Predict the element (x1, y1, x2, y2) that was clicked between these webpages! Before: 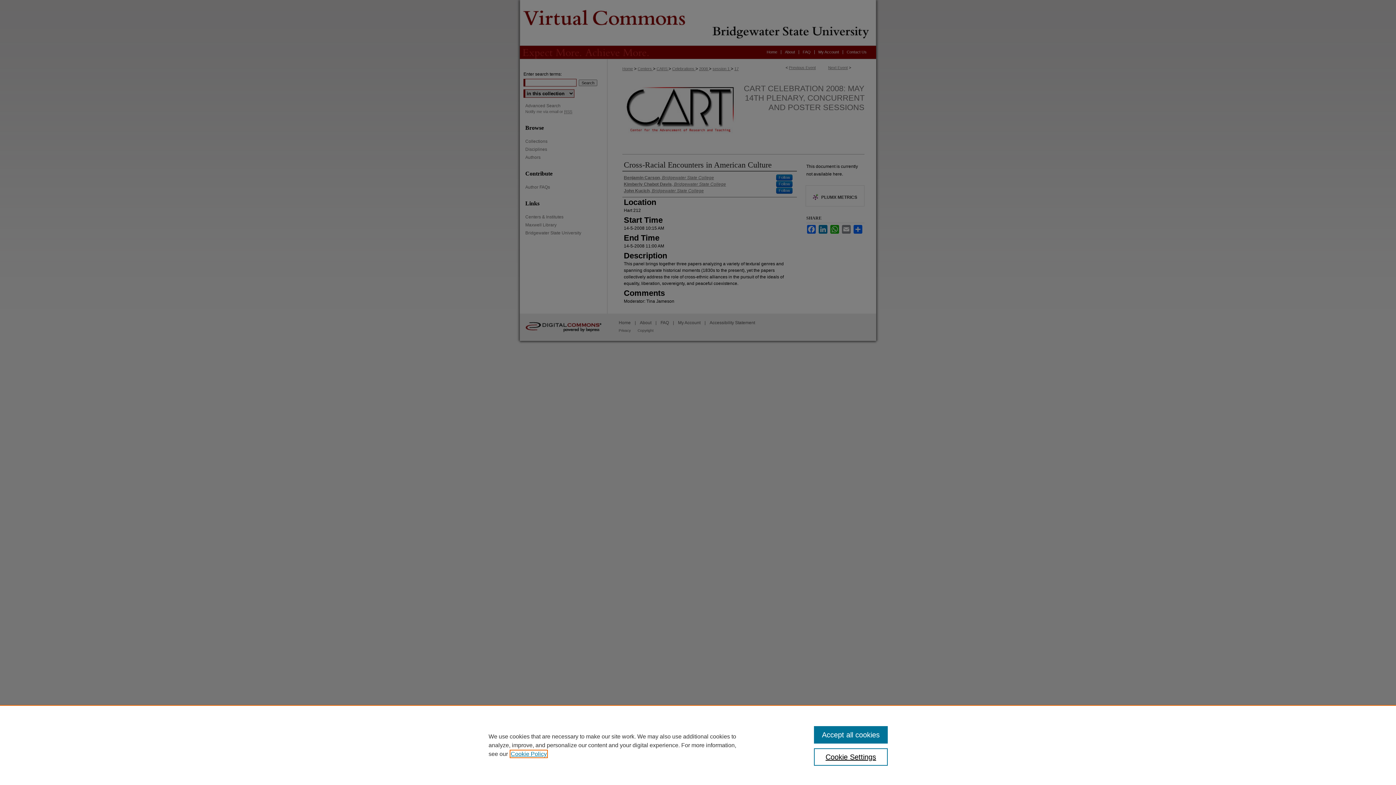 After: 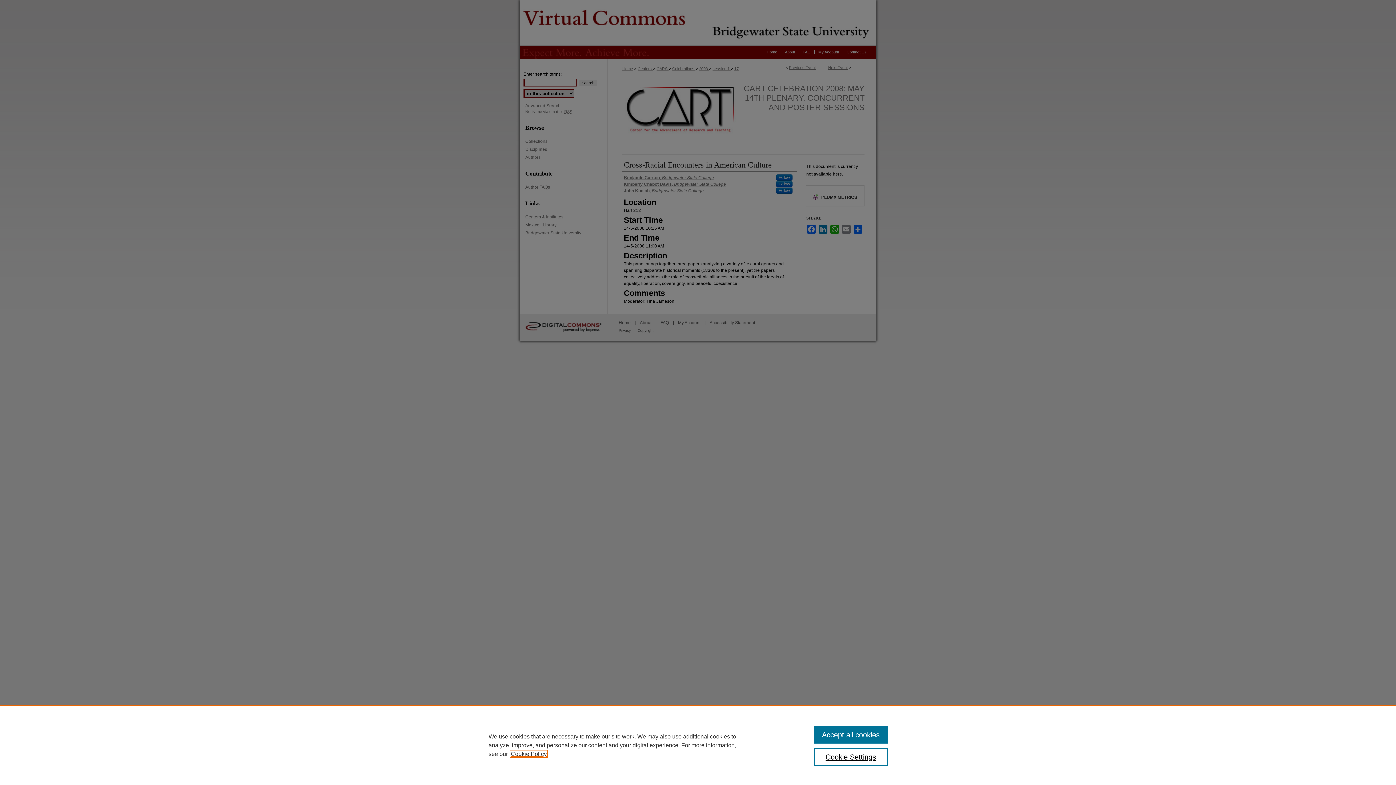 Action: bbox: (510, 751, 546, 757) label: , opens in a new tab